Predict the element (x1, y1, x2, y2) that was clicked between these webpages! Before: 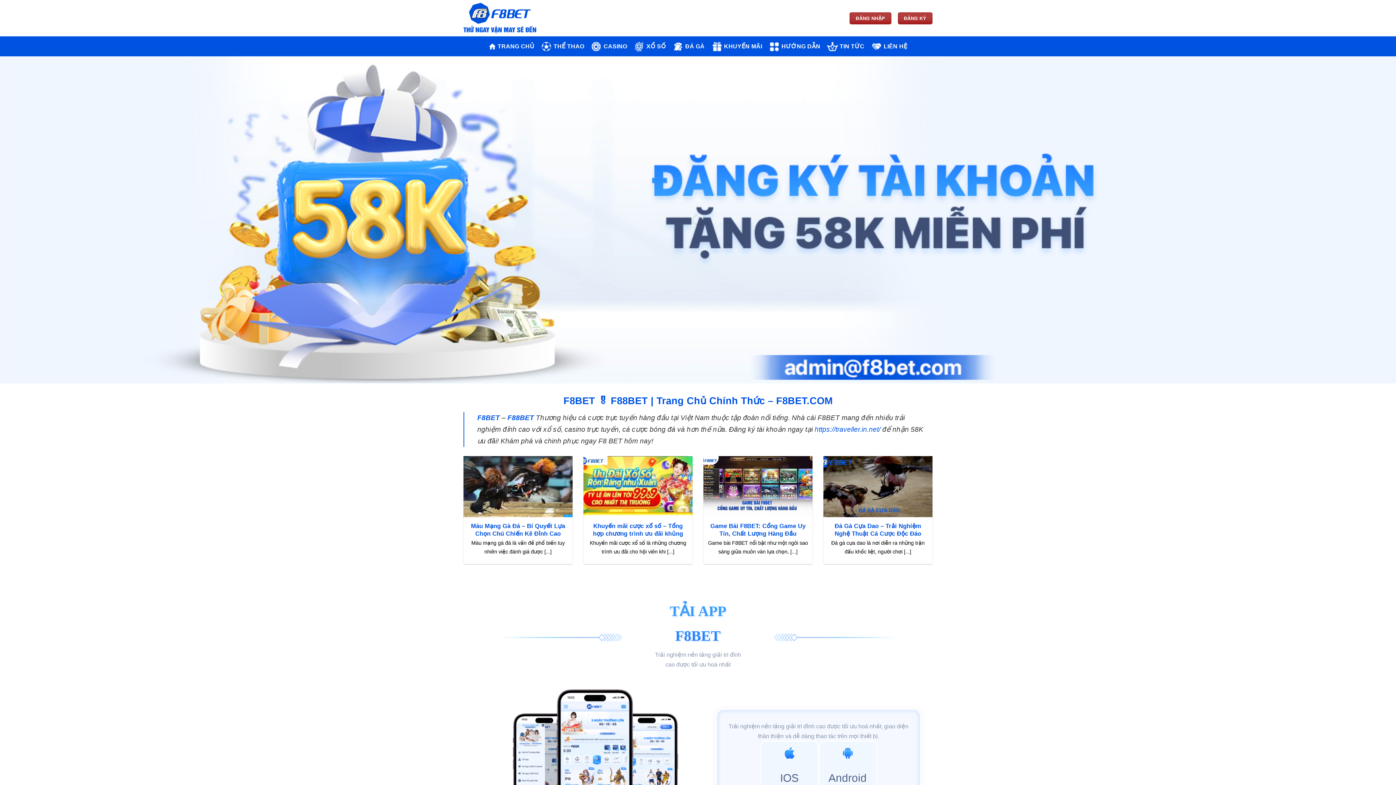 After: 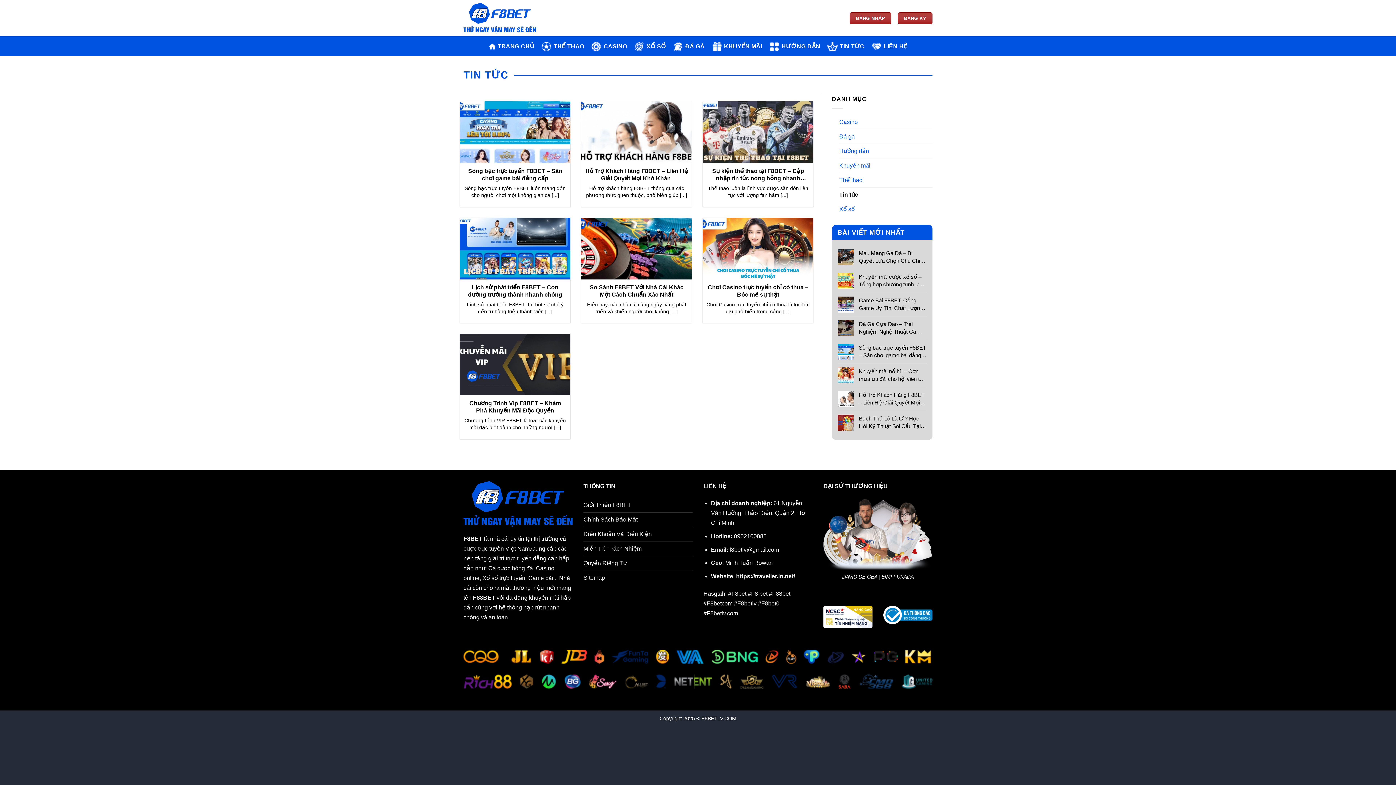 Action: bbox: (827, 37, 864, 55) label: TIN TỨC